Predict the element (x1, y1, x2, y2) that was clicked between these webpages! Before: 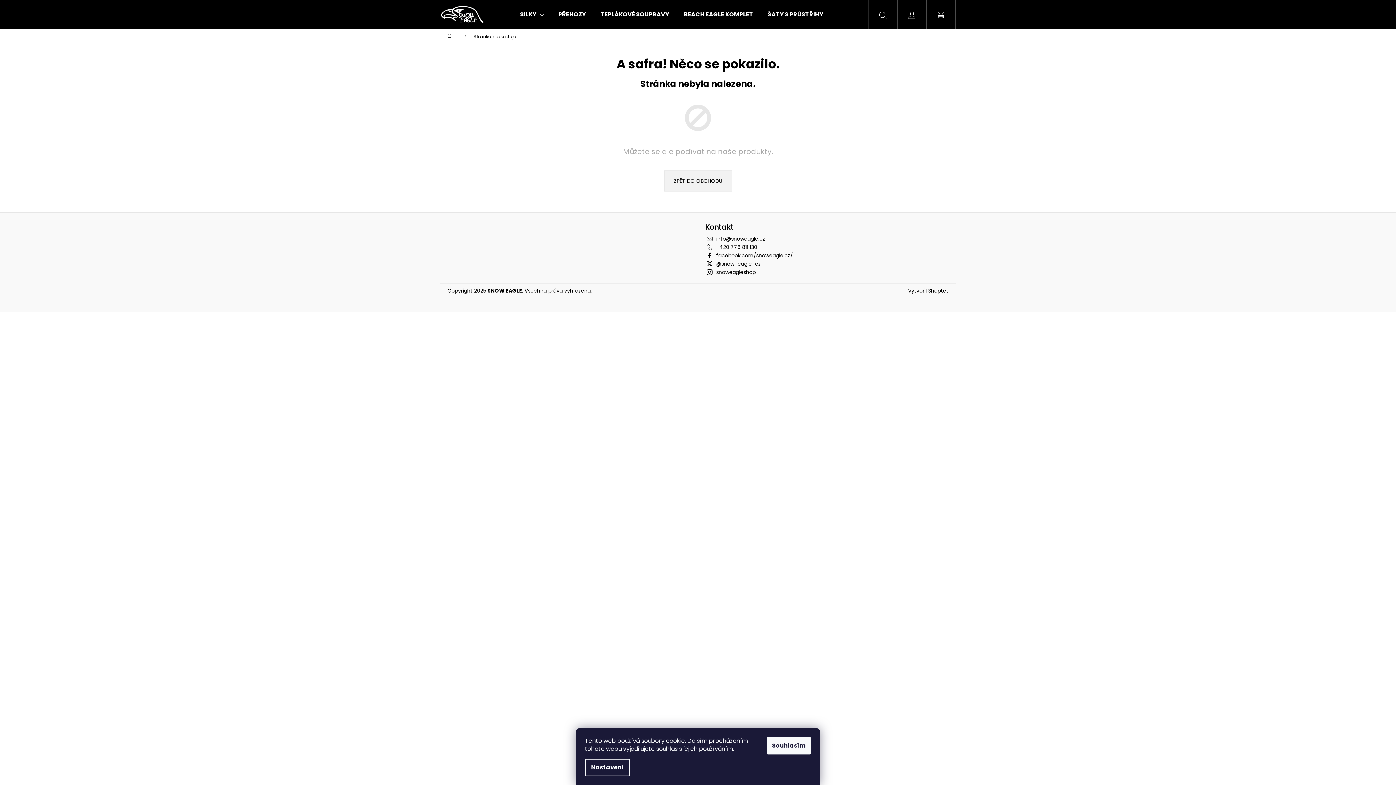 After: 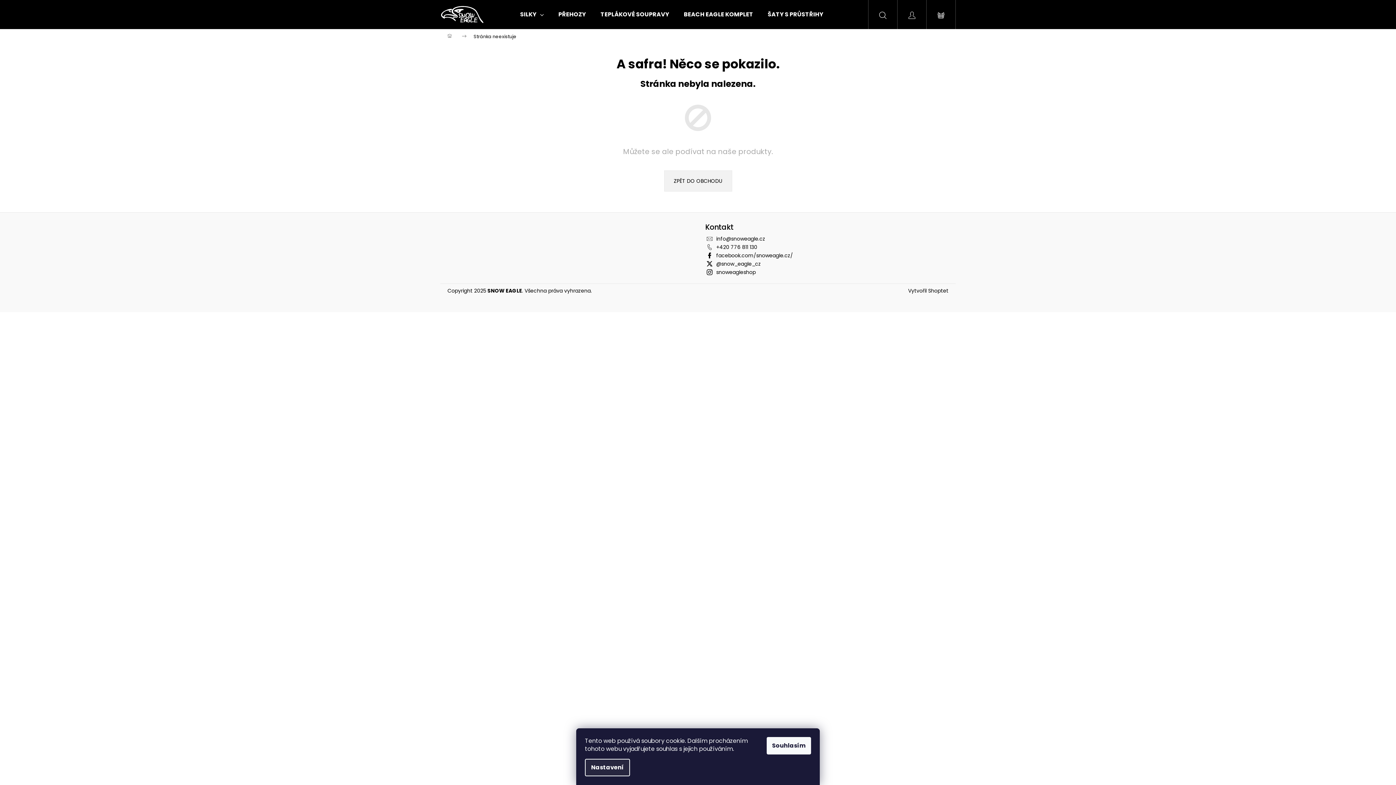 Action: label: Nastavení bbox: (585, 759, 630, 776)